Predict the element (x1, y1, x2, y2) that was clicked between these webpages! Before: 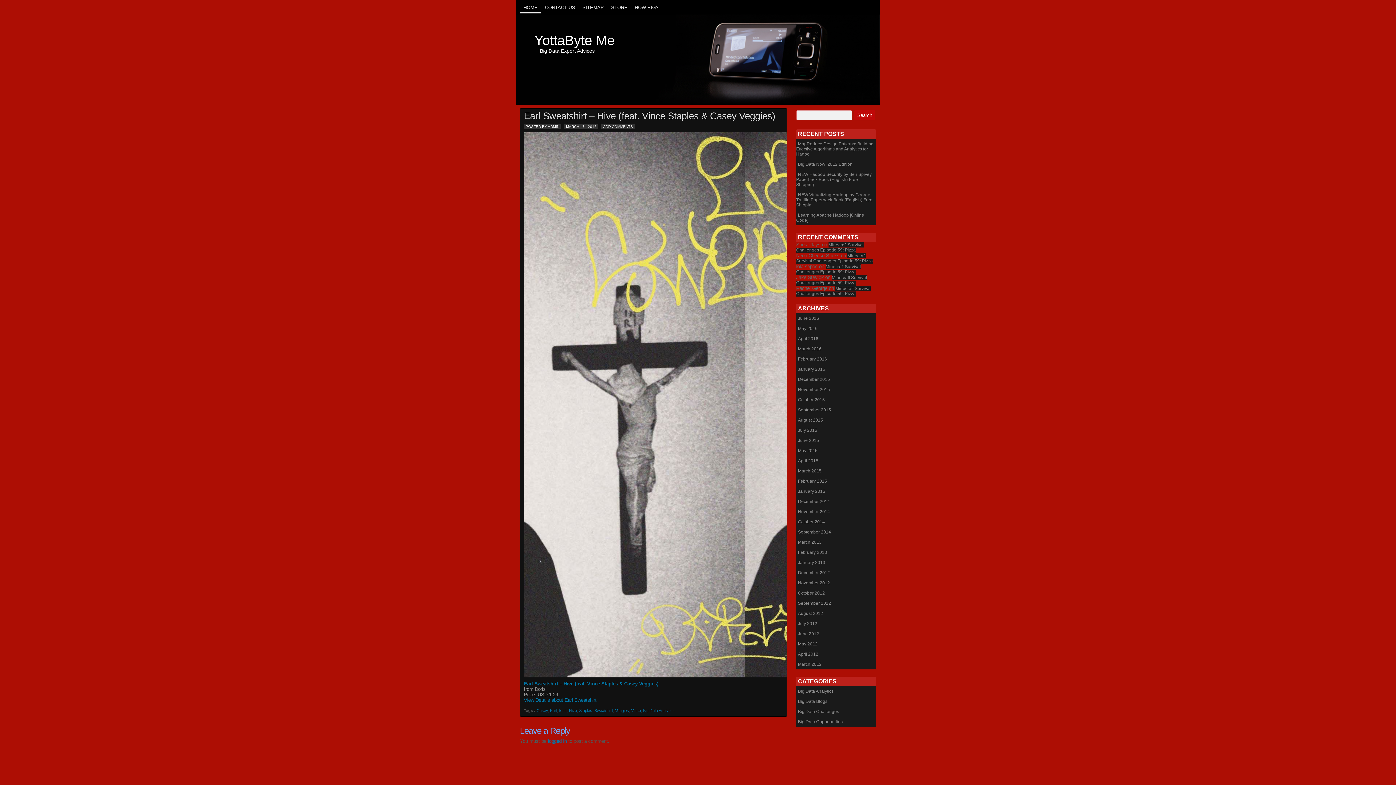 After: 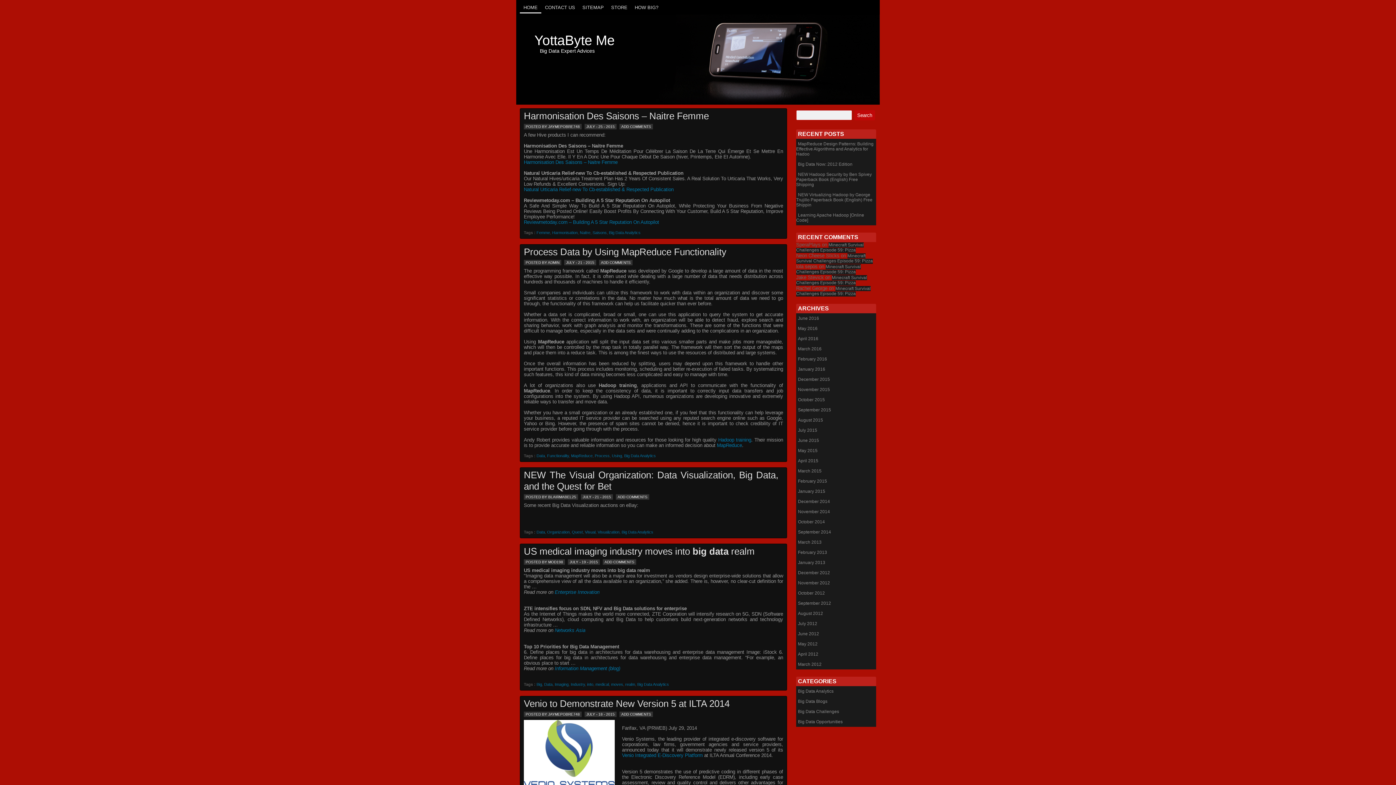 Action: bbox: (796, 425, 876, 435) label: July 2015